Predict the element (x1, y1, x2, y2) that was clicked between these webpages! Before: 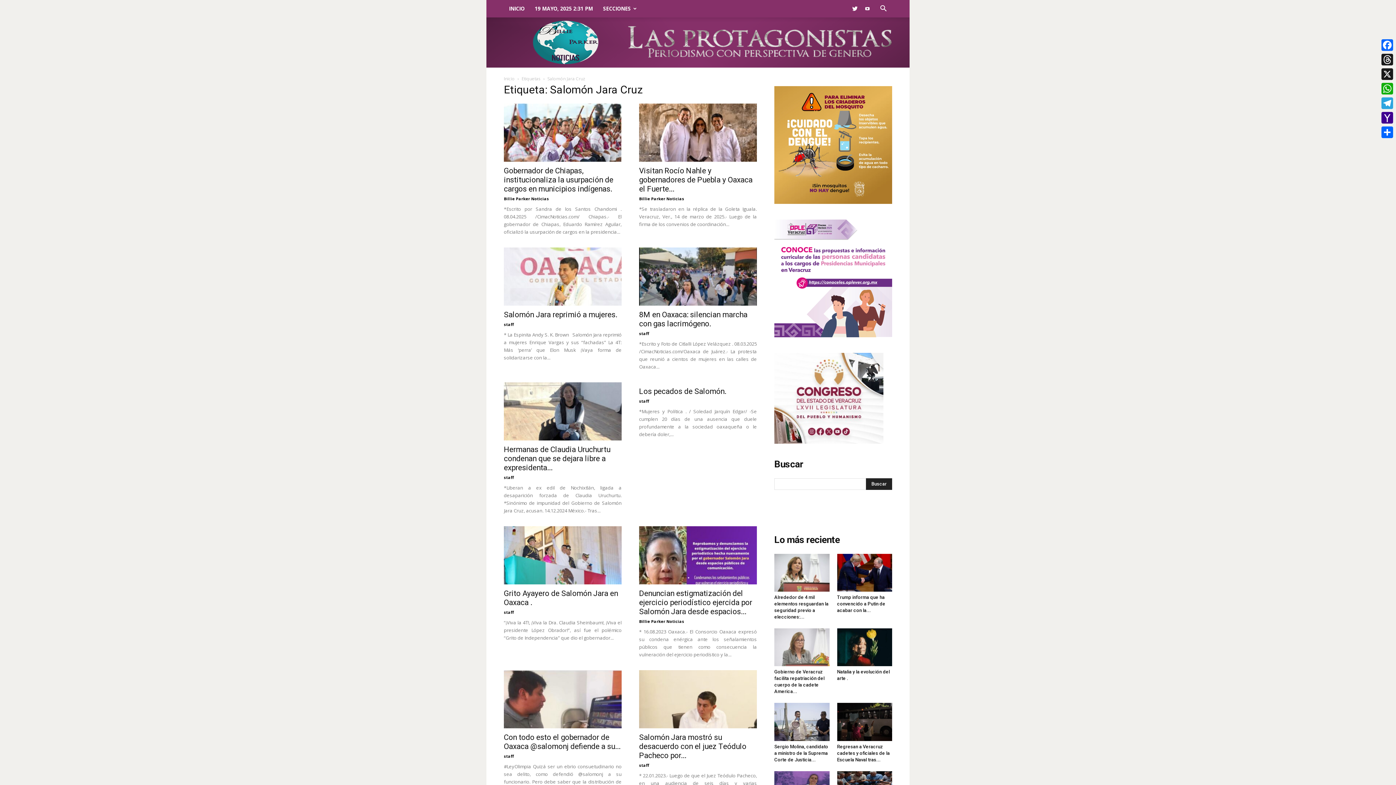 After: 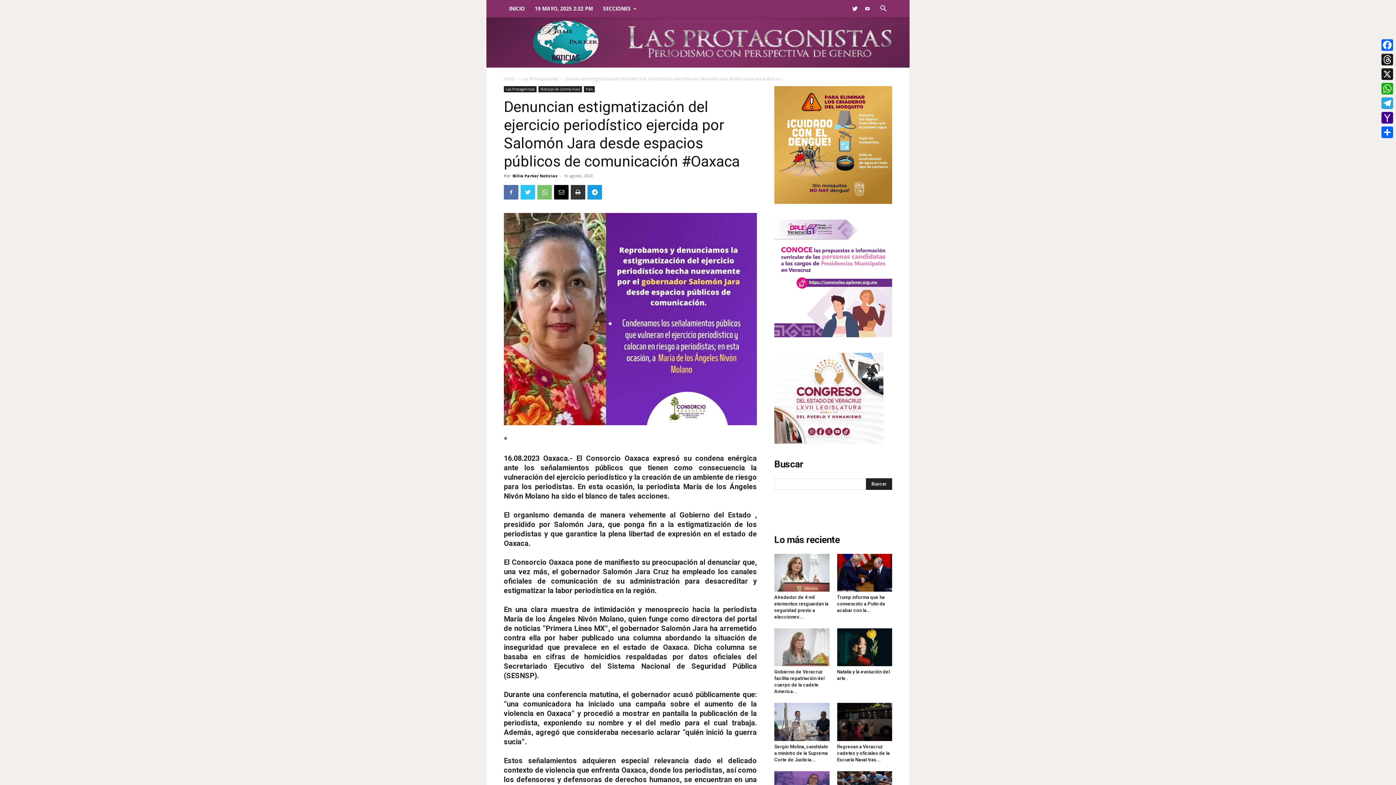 Action: bbox: (639, 589, 752, 616) label: Denuncian estigmatización del ejercicio periodístico ejercida por Salomón Jara desde espacios...